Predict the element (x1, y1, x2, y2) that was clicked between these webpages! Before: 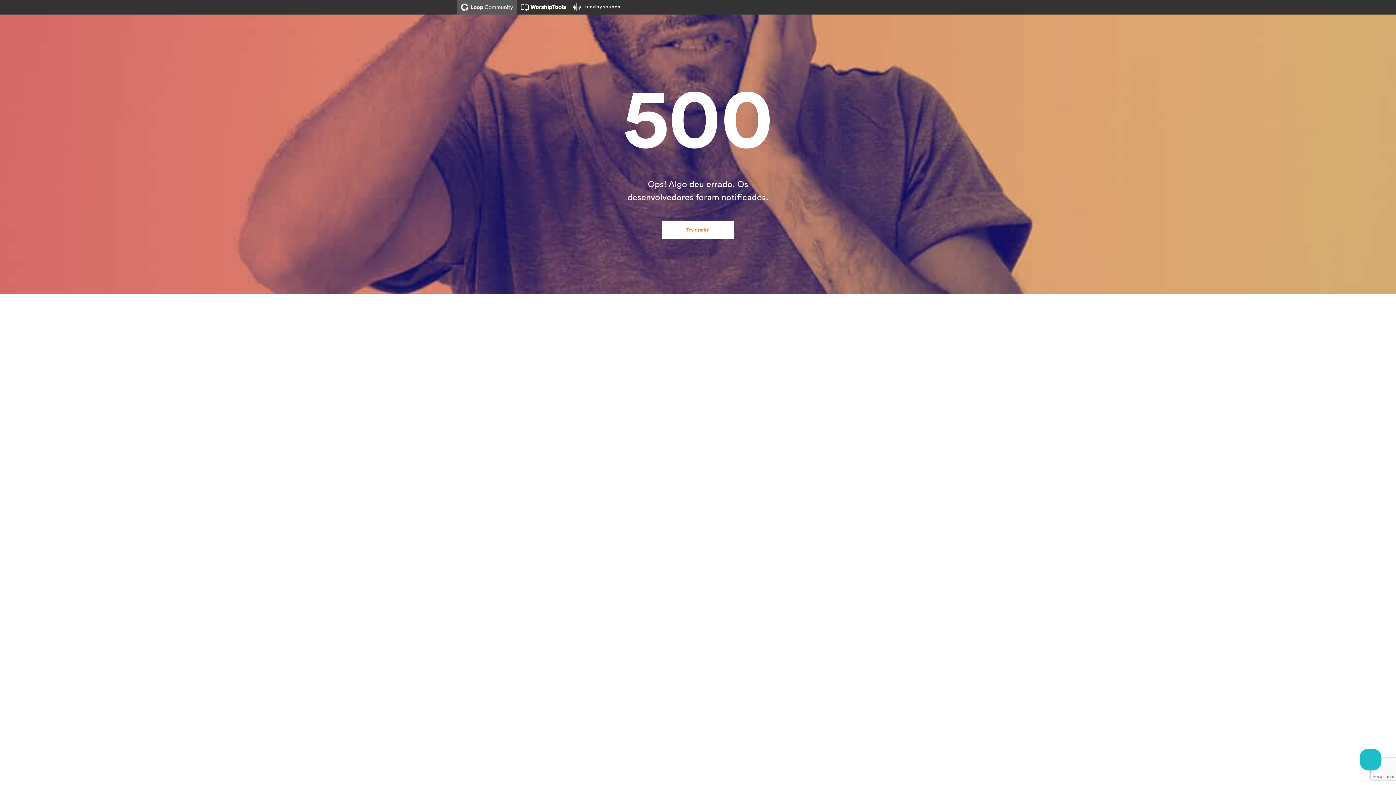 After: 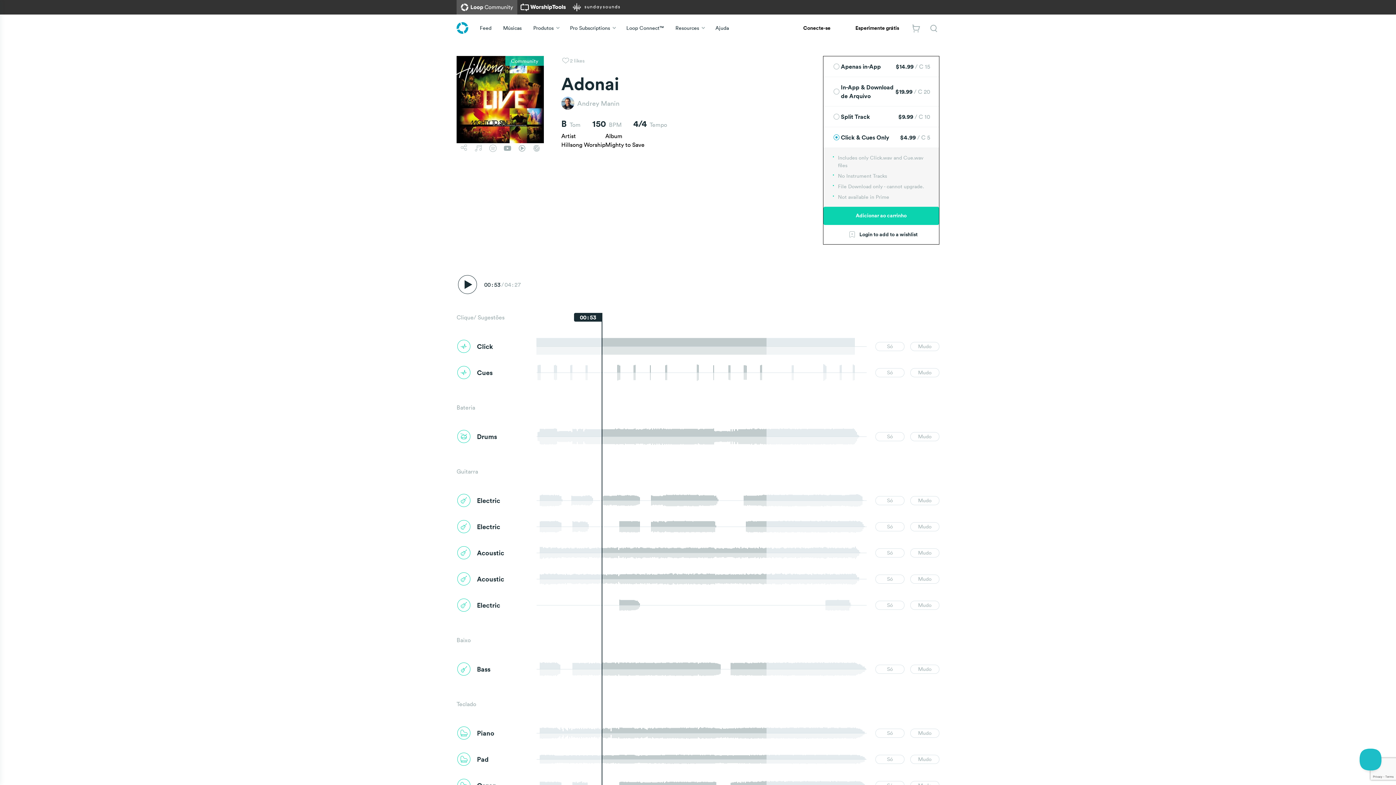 Action: label: Try again! bbox: (661, 221, 734, 239)